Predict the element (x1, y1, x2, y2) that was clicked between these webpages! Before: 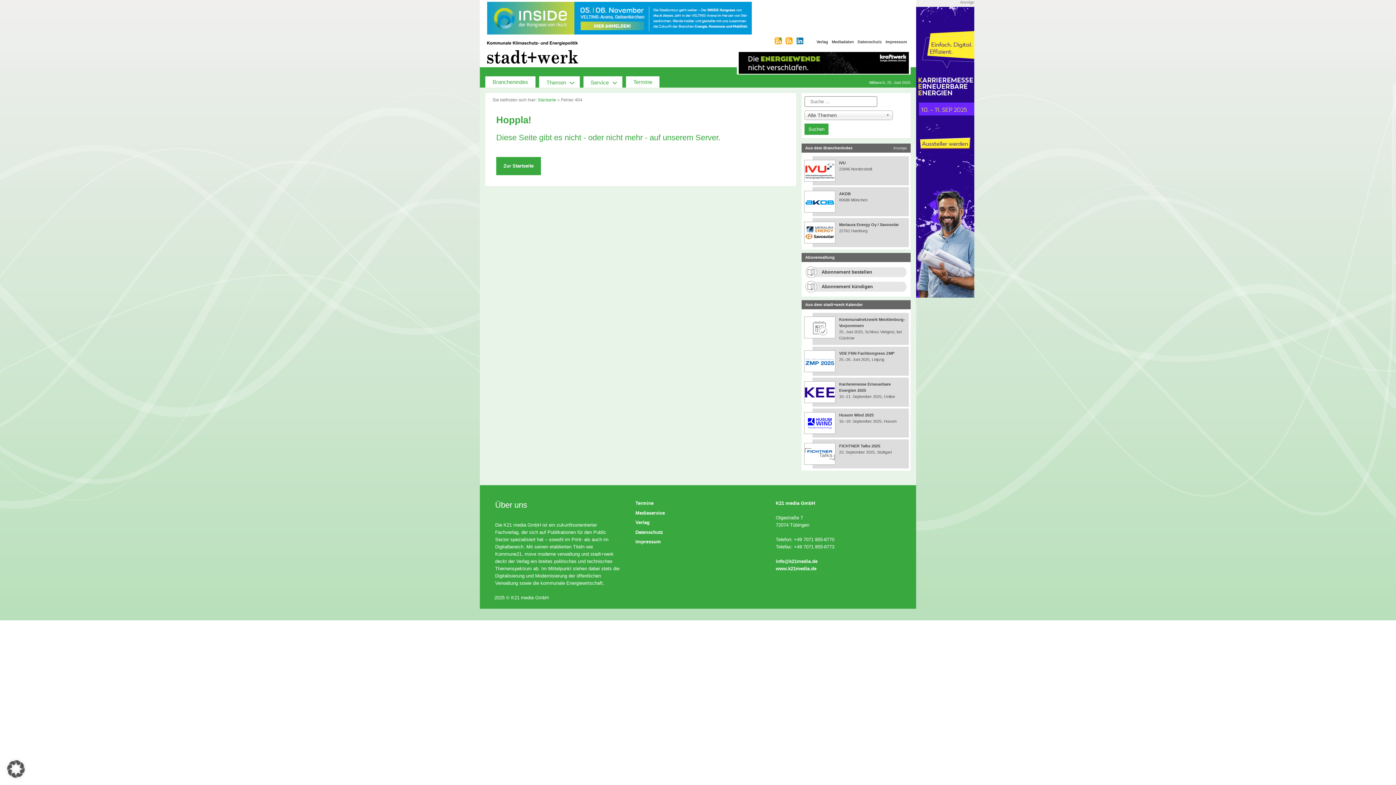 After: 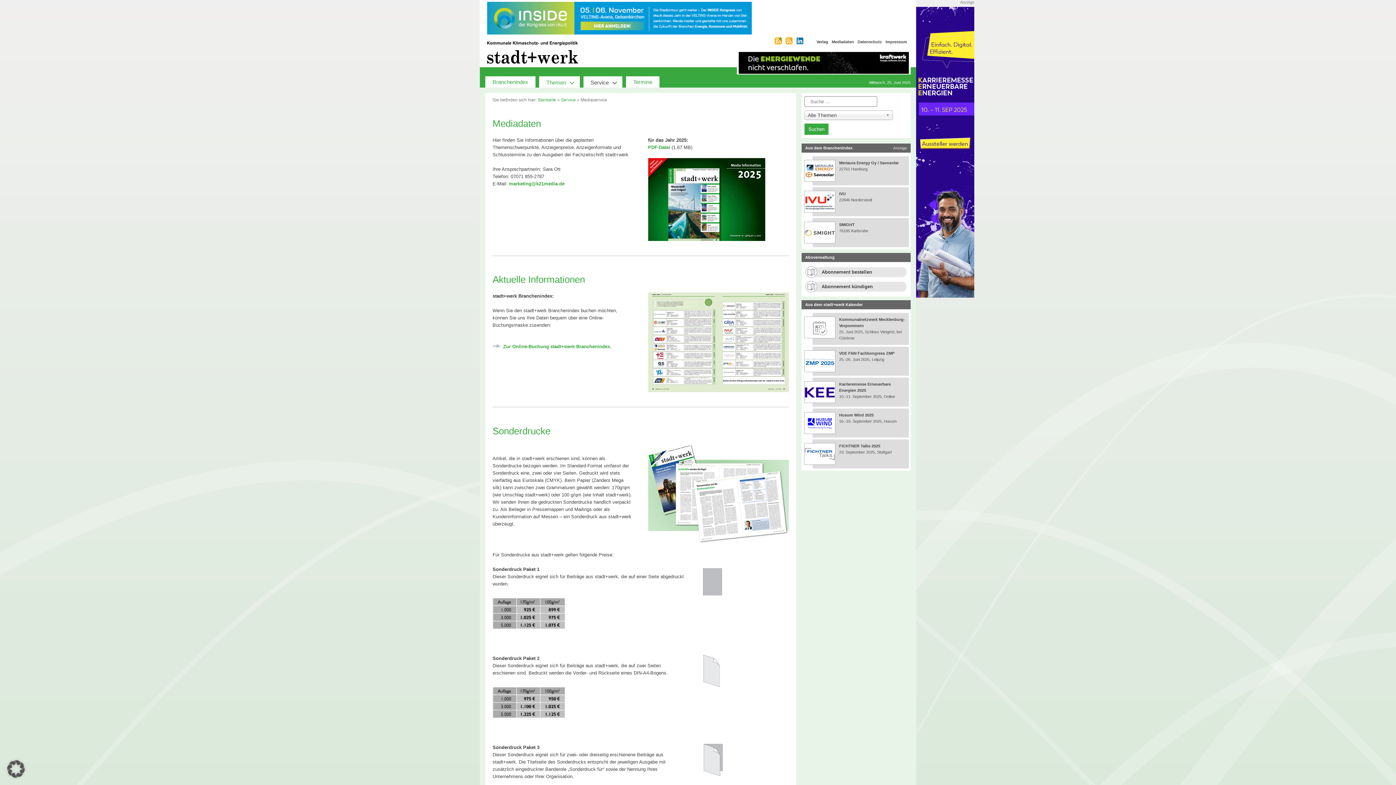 Action: bbox: (832, 38, 854, 45) label: Mediadaten